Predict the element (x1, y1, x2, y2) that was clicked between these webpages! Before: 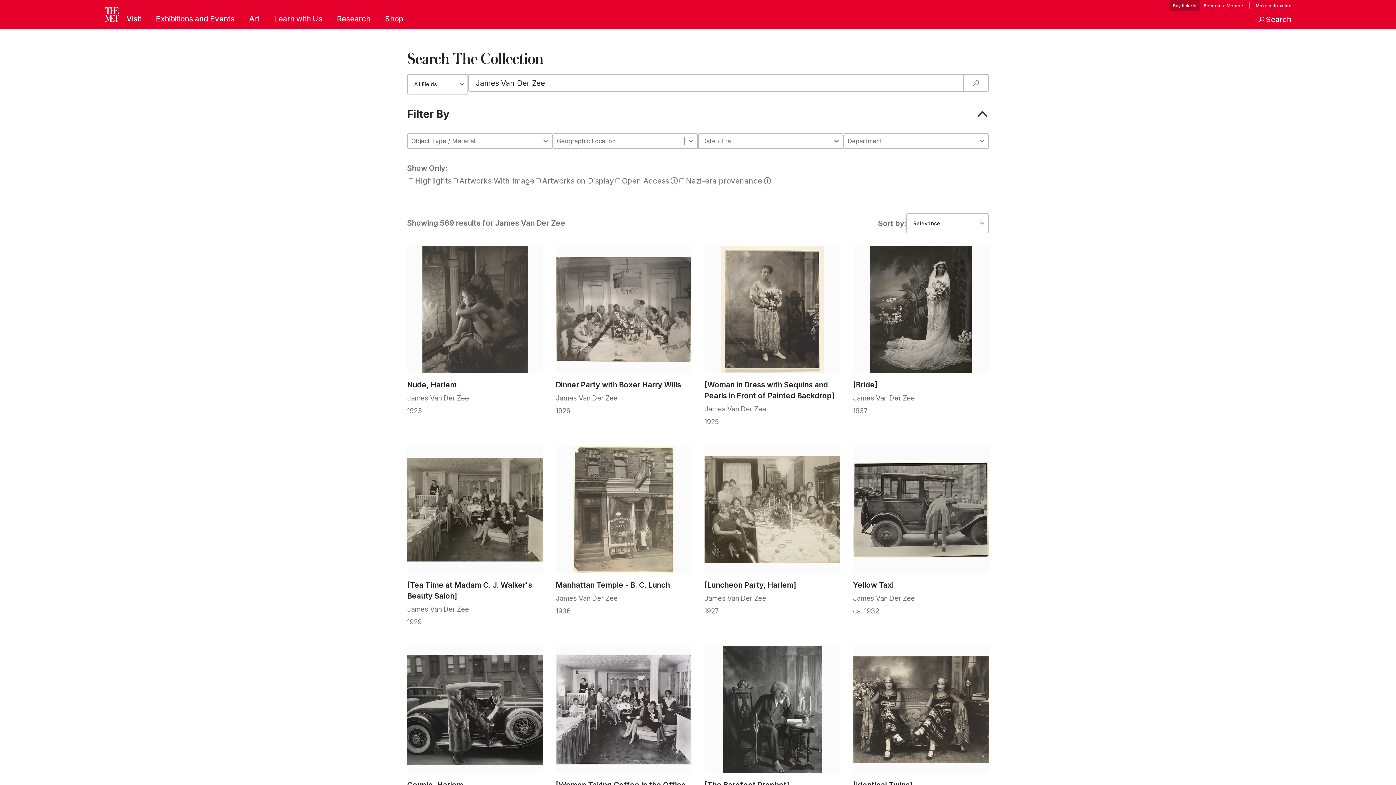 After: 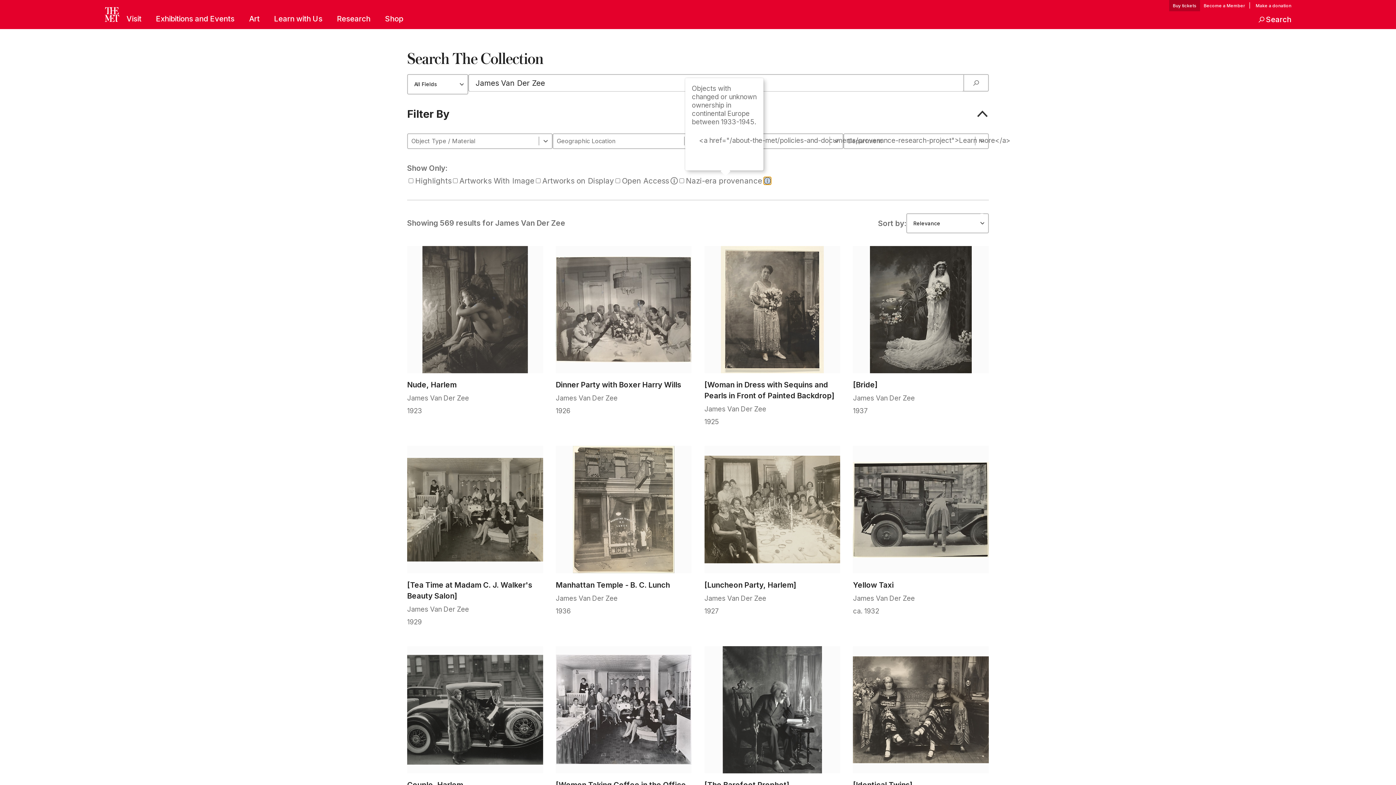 Action: bbox: (763, 177, 771, 184)